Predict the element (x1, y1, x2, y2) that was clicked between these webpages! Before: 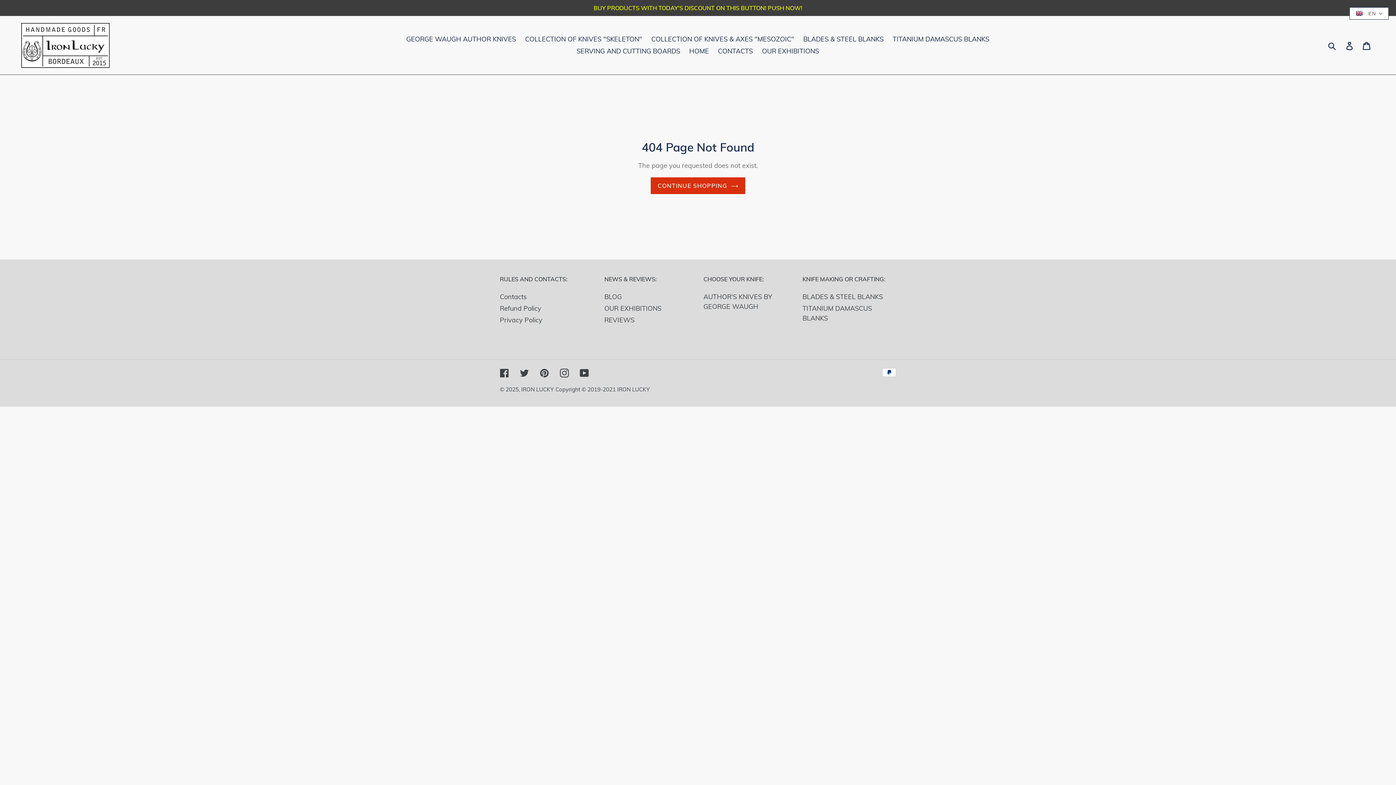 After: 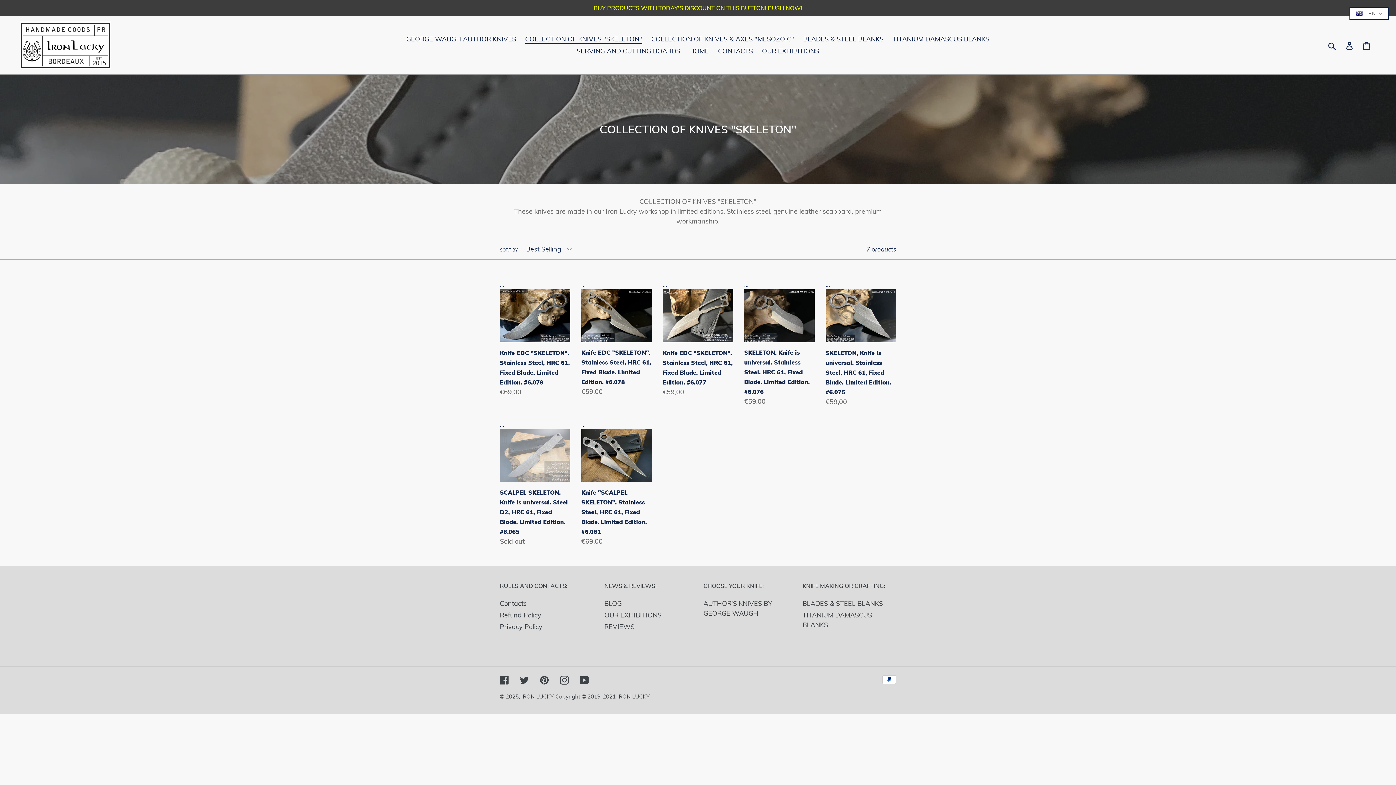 Action: label: COLLECTION OF KNIVES "SKELETON" bbox: (521, 33, 646, 45)